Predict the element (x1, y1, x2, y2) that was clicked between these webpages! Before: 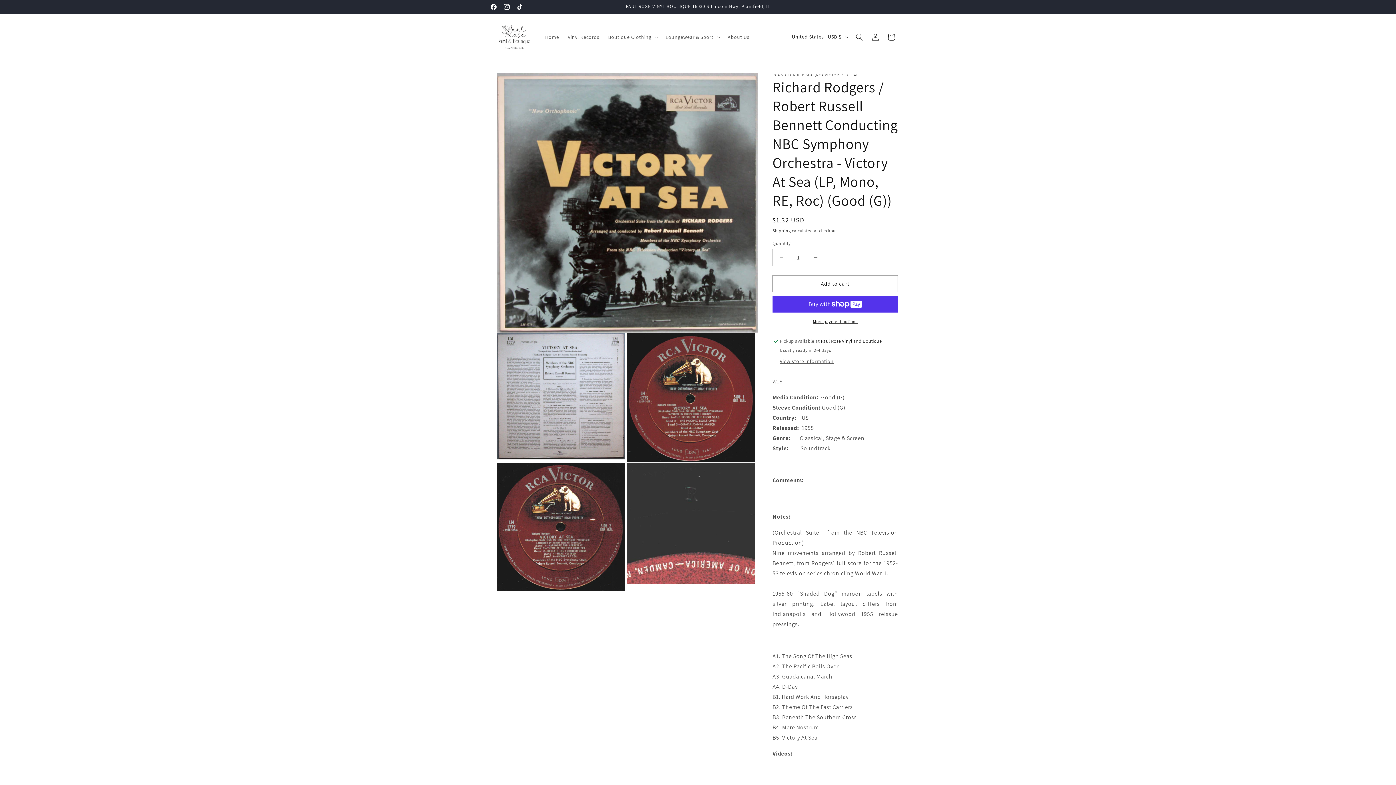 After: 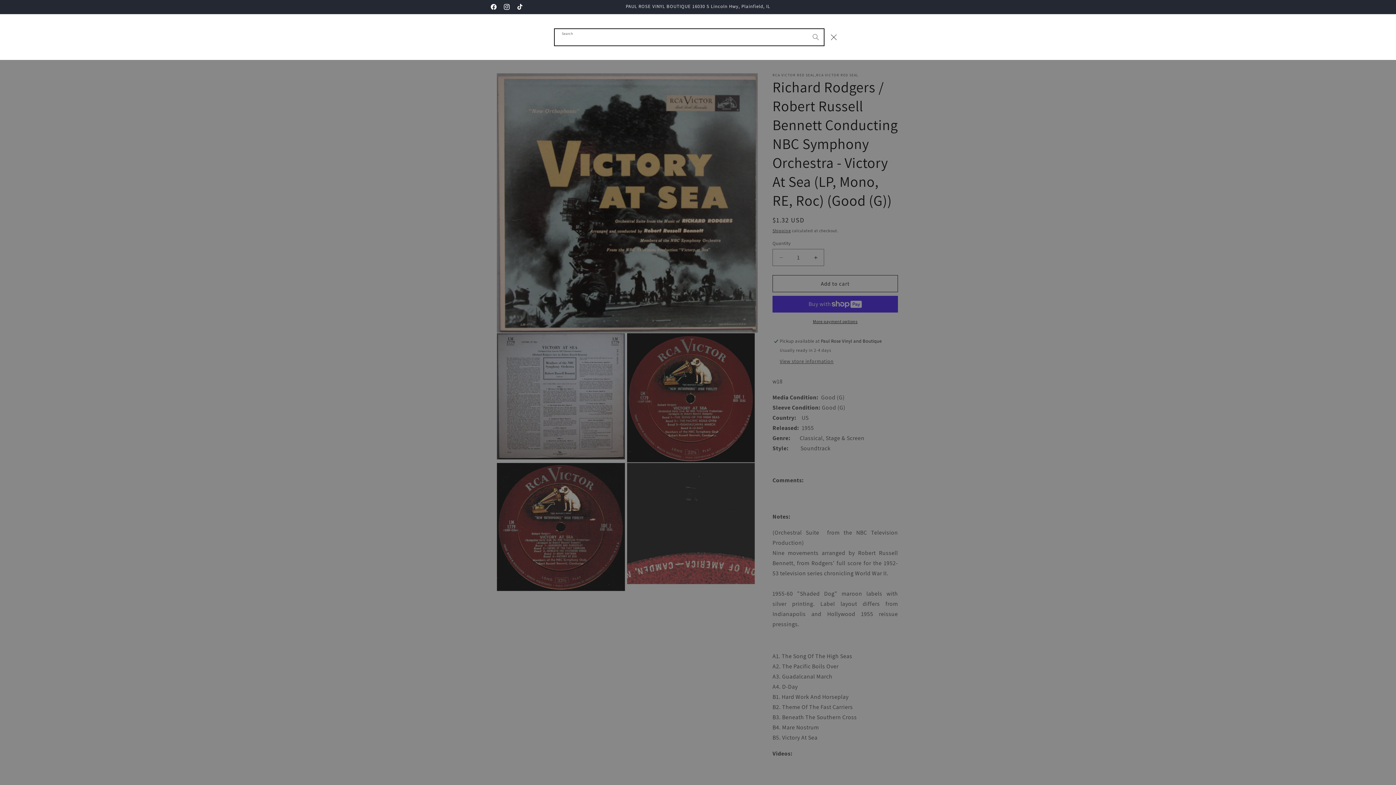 Action: label: Search bbox: (851, 28, 867, 44)